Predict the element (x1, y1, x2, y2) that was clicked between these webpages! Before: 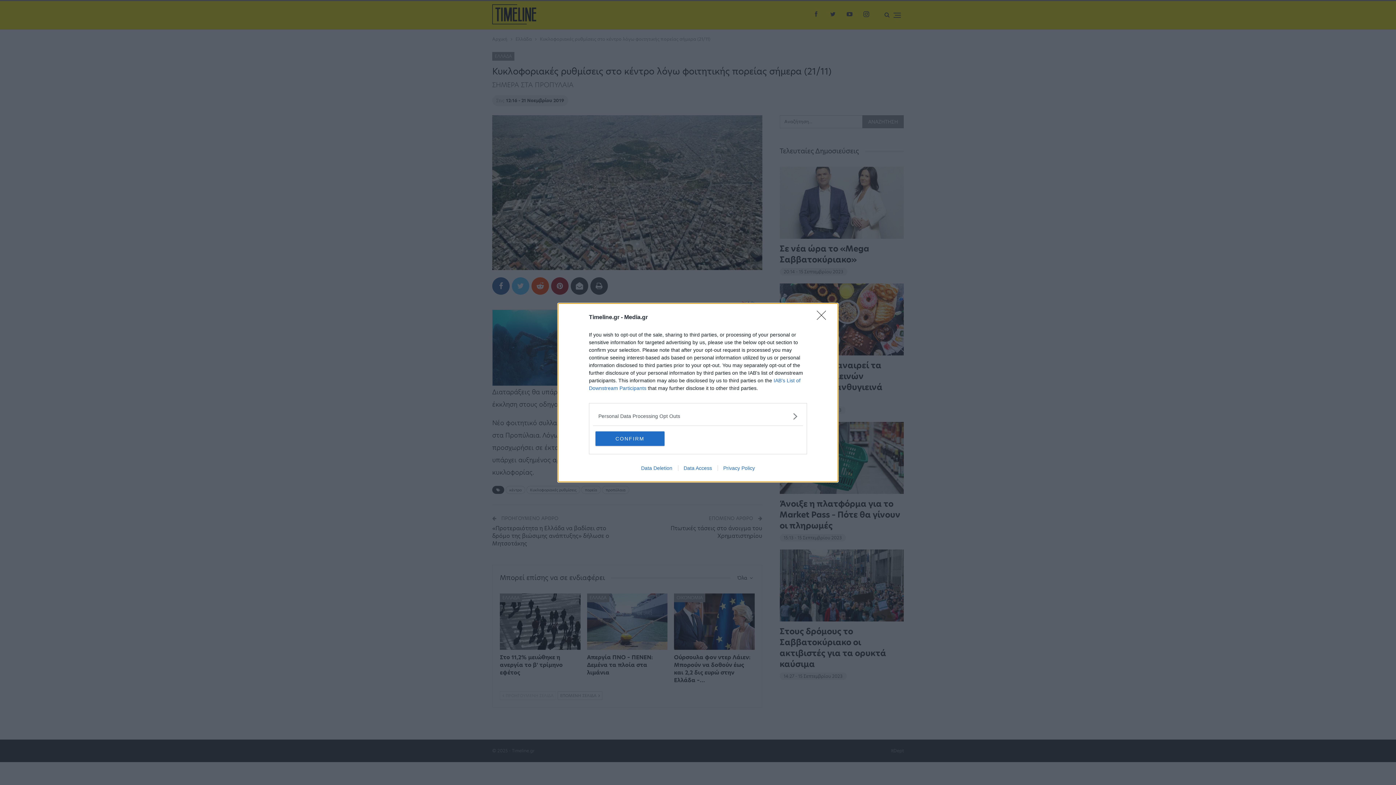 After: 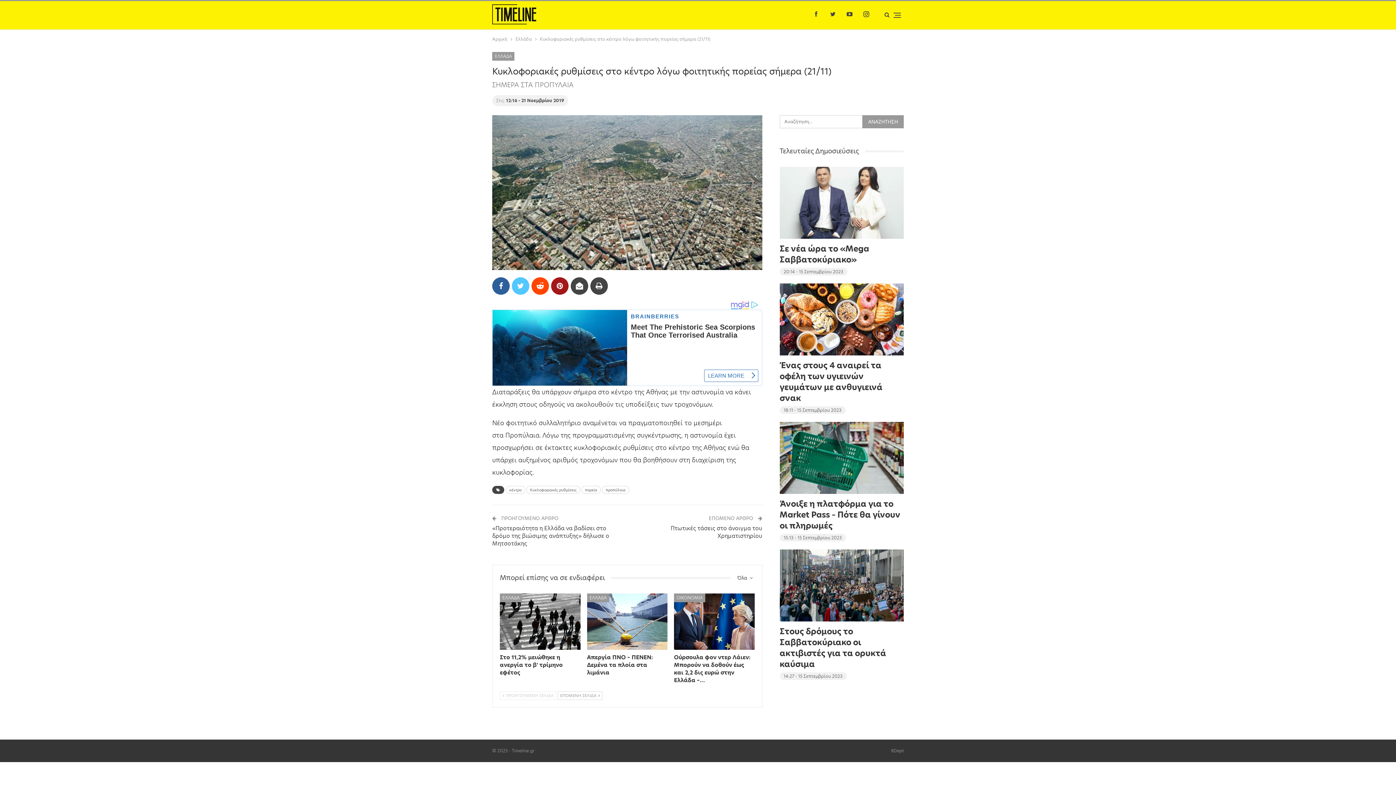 Action: bbox: (595, 431, 664, 446) label: CONFIRM